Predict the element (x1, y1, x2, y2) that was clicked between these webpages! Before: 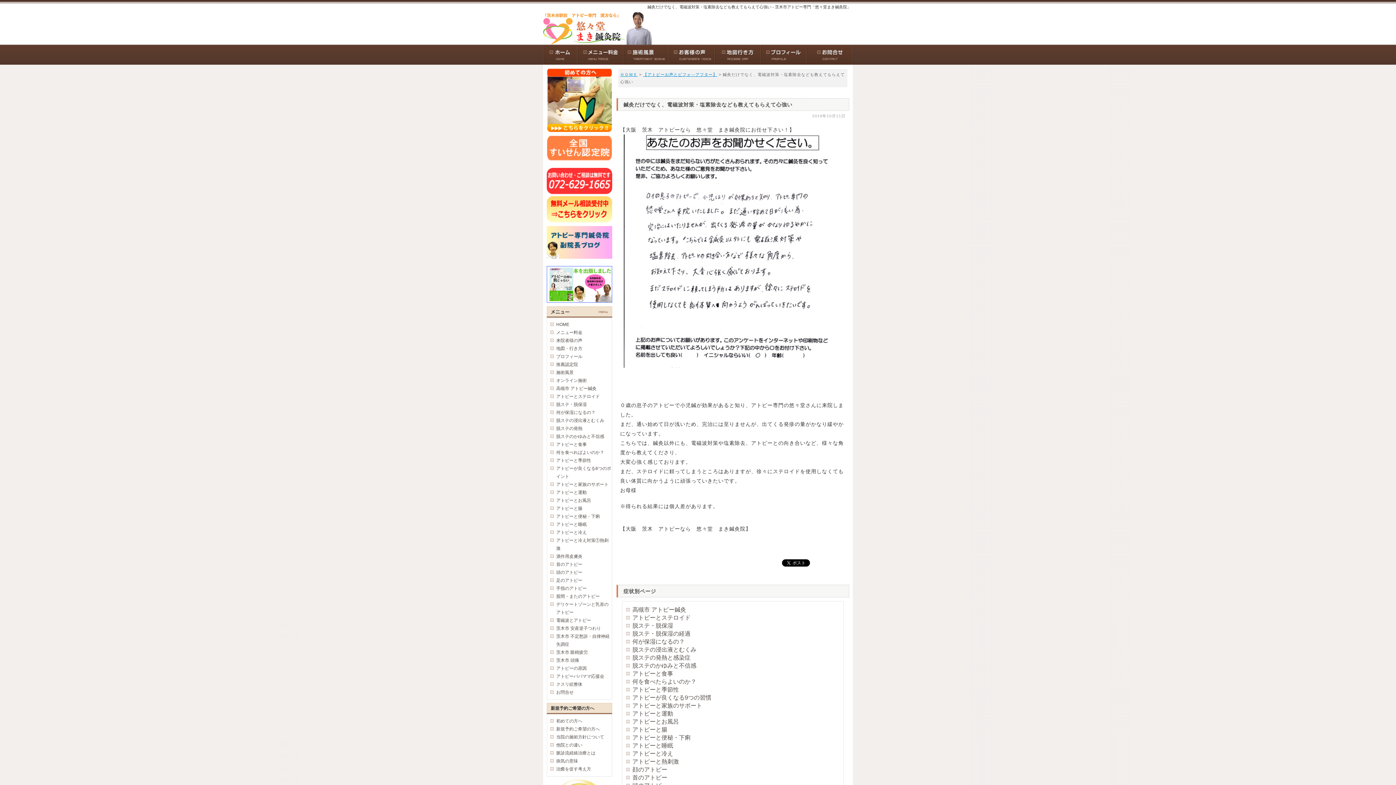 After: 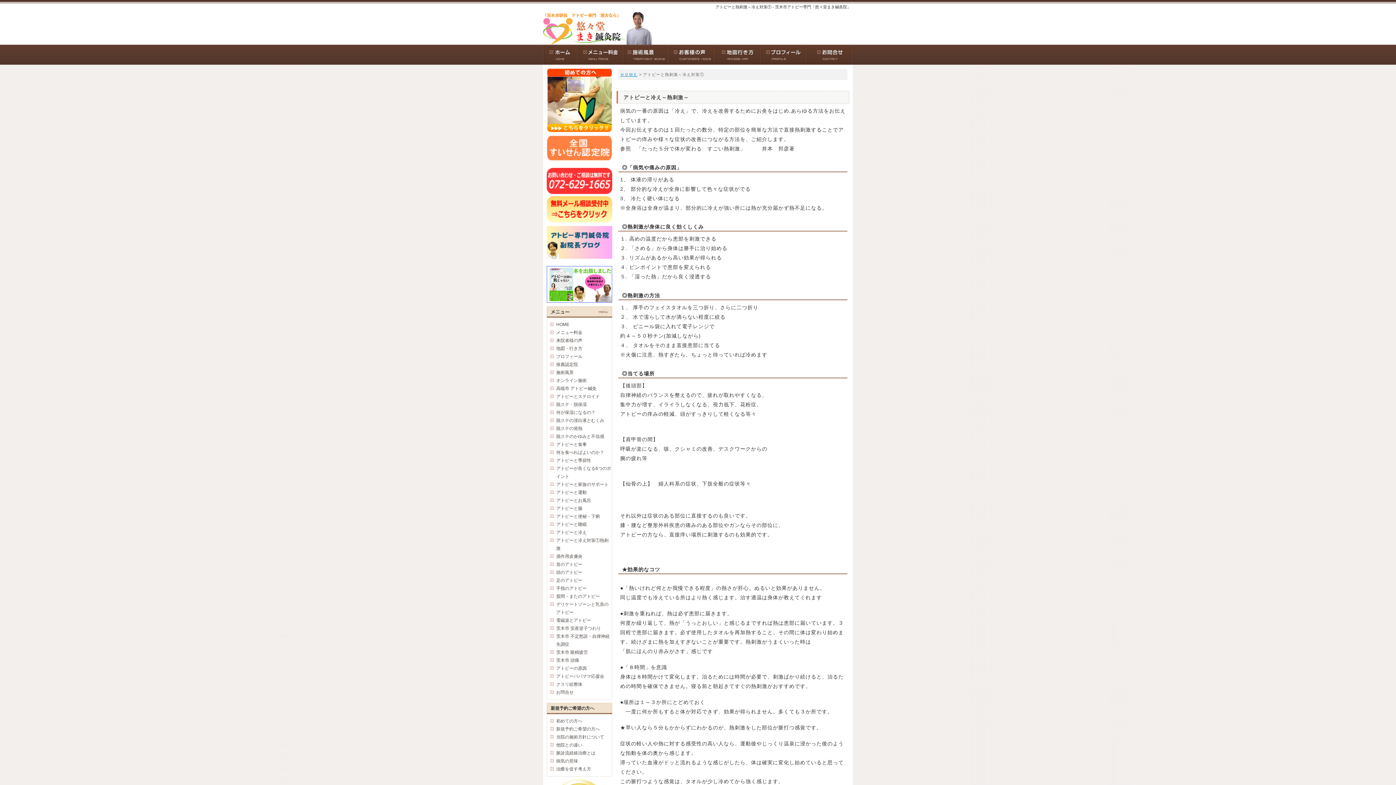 Action: label: アトピーと冷え対策①熱刺激 bbox: (549, 536, 611, 552)